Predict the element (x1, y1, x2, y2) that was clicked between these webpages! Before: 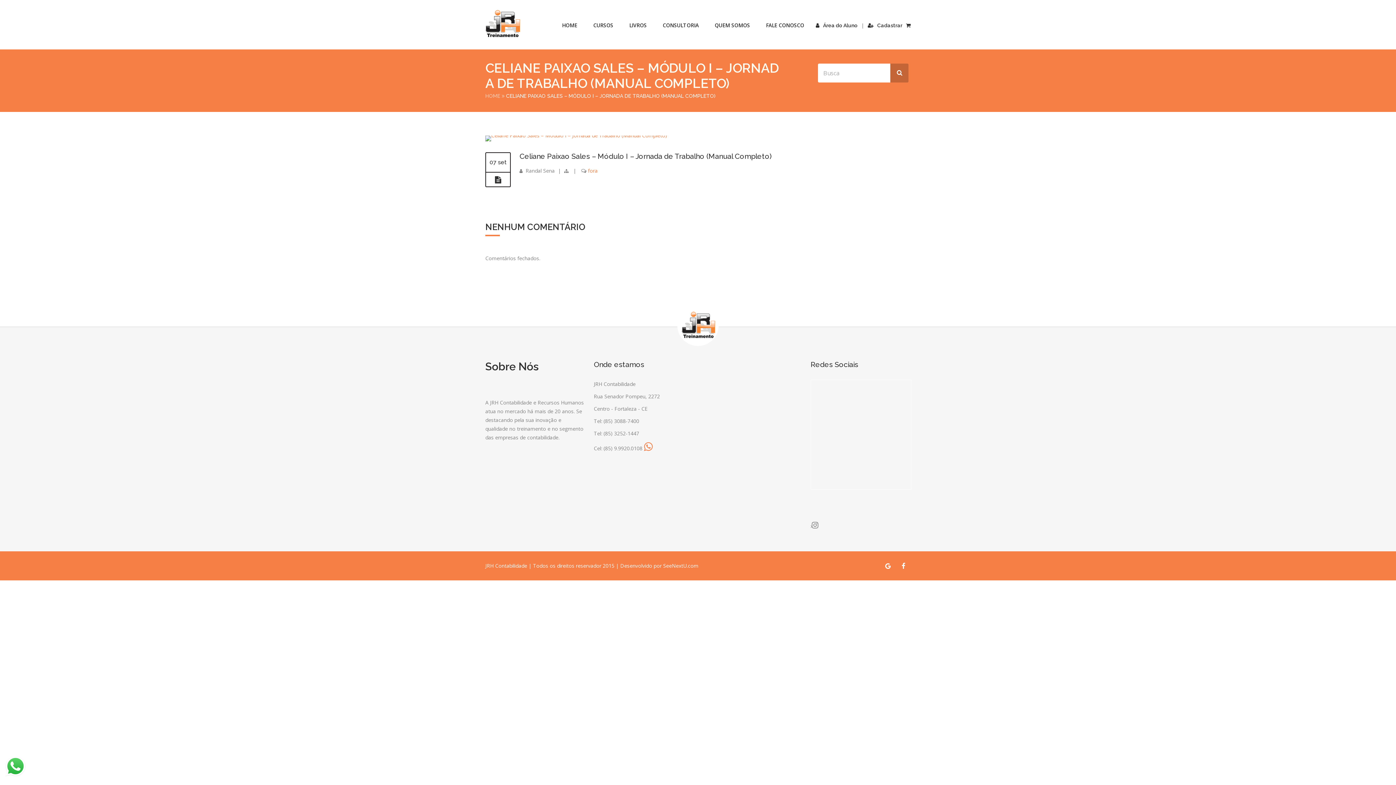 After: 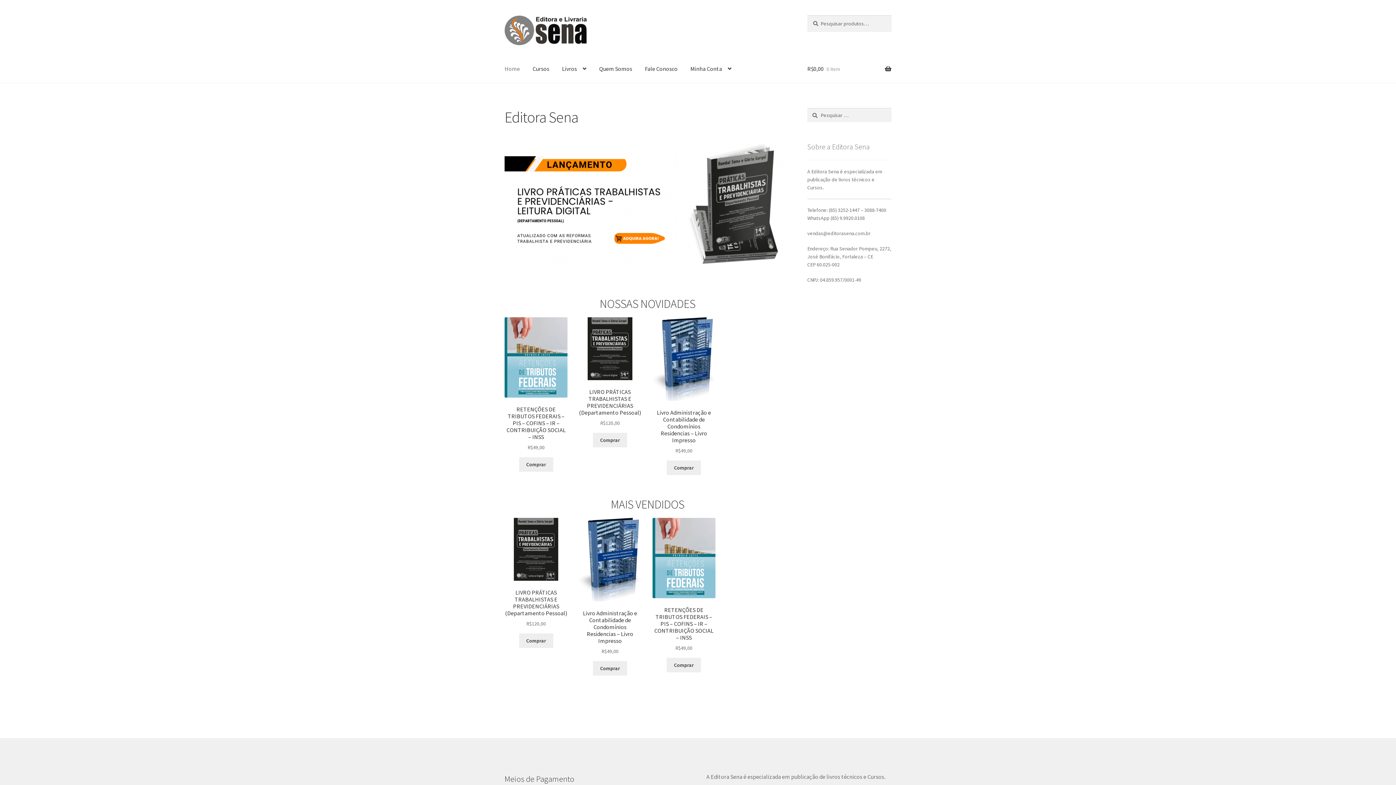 Action: label: LIVROS bbox: (621, 16, 654, 33)